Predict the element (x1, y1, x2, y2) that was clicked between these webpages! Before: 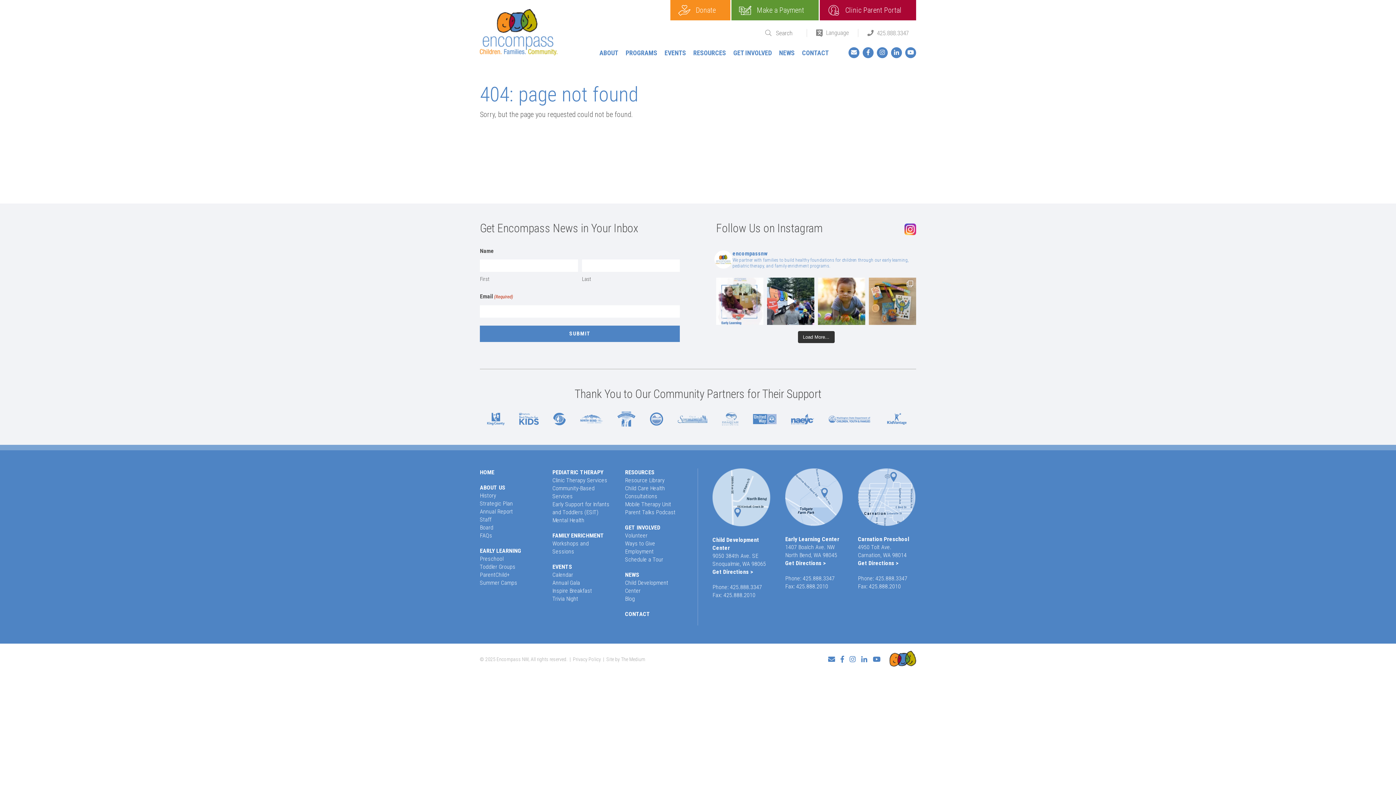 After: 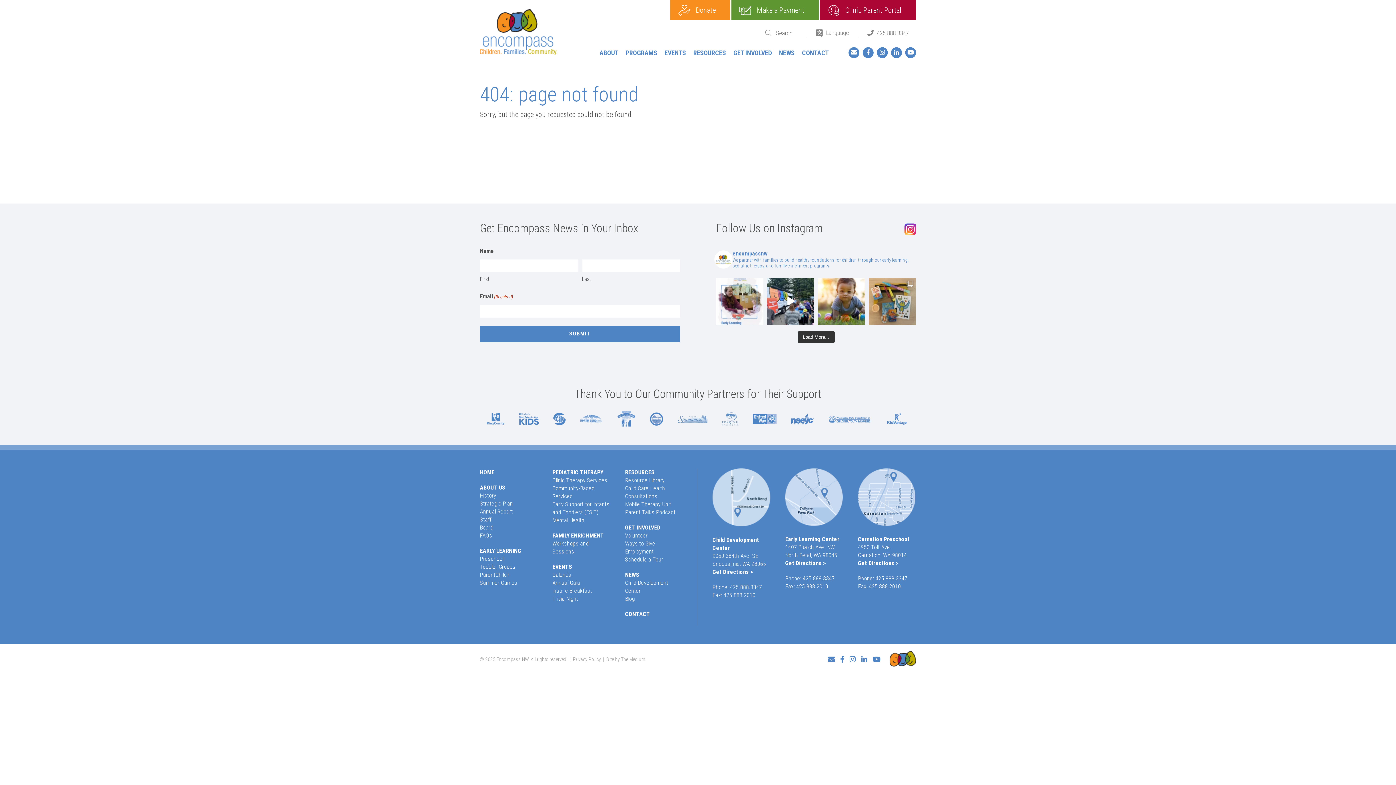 Action: bbox: (553, 413, 565, 425)